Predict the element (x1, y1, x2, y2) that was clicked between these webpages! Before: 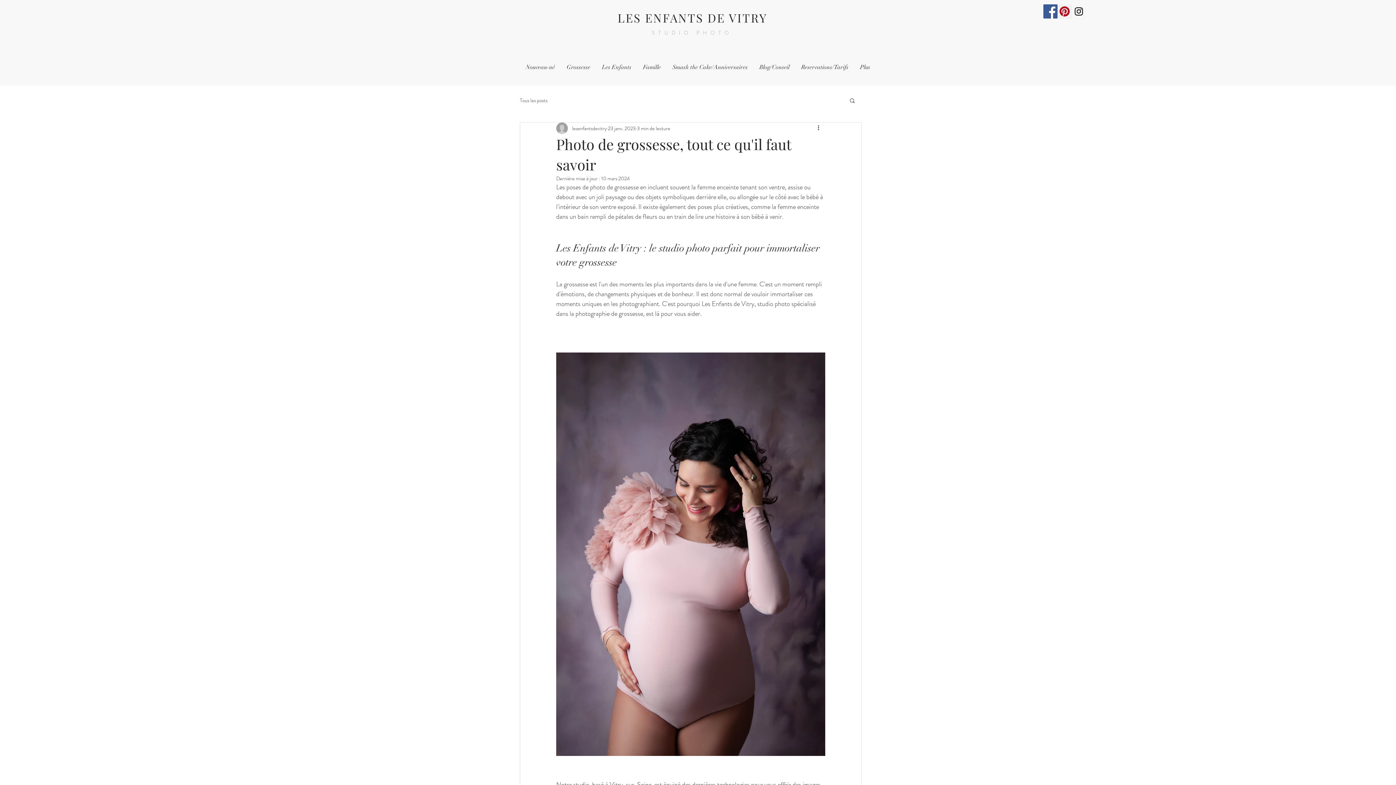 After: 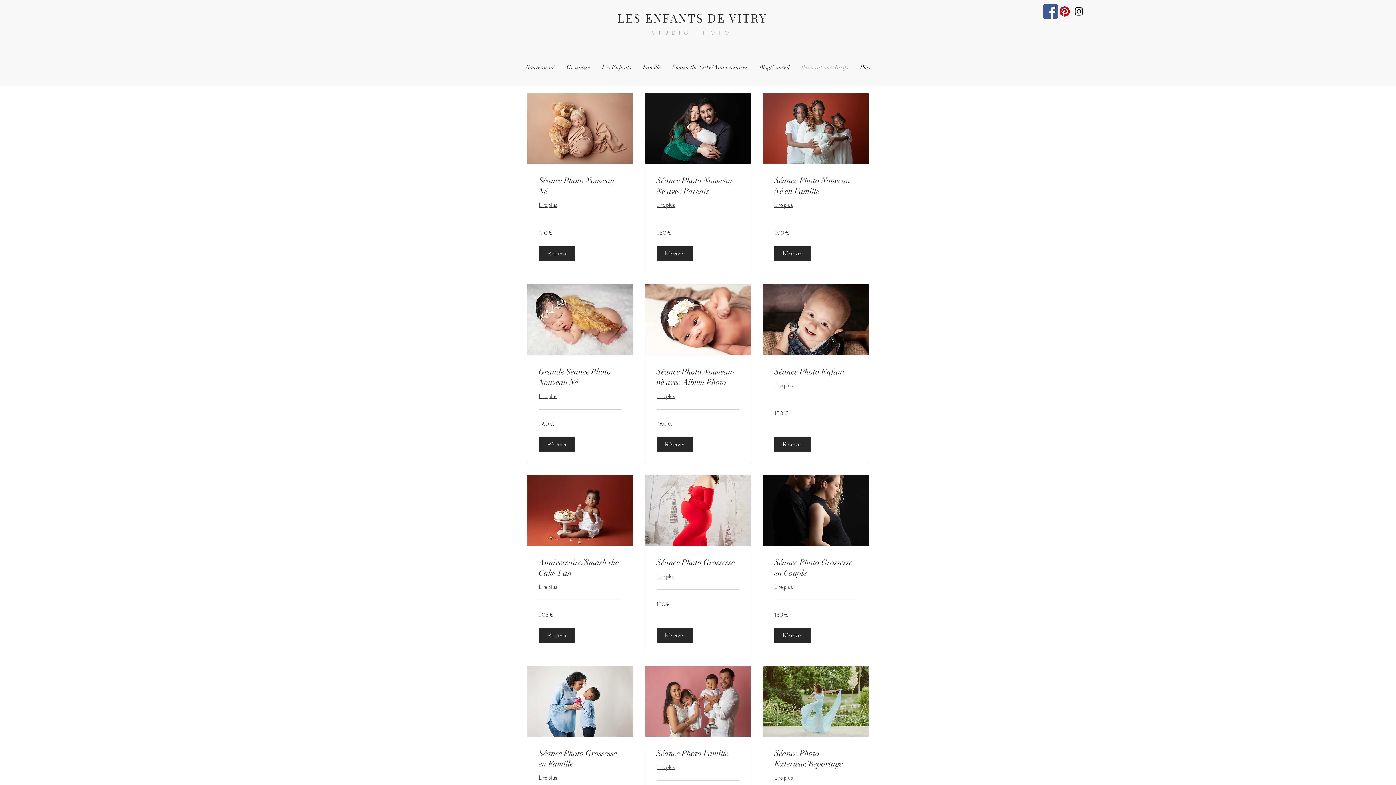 Action: bbox: (795, 59, 854, 74) label: Reservations/Tarifs